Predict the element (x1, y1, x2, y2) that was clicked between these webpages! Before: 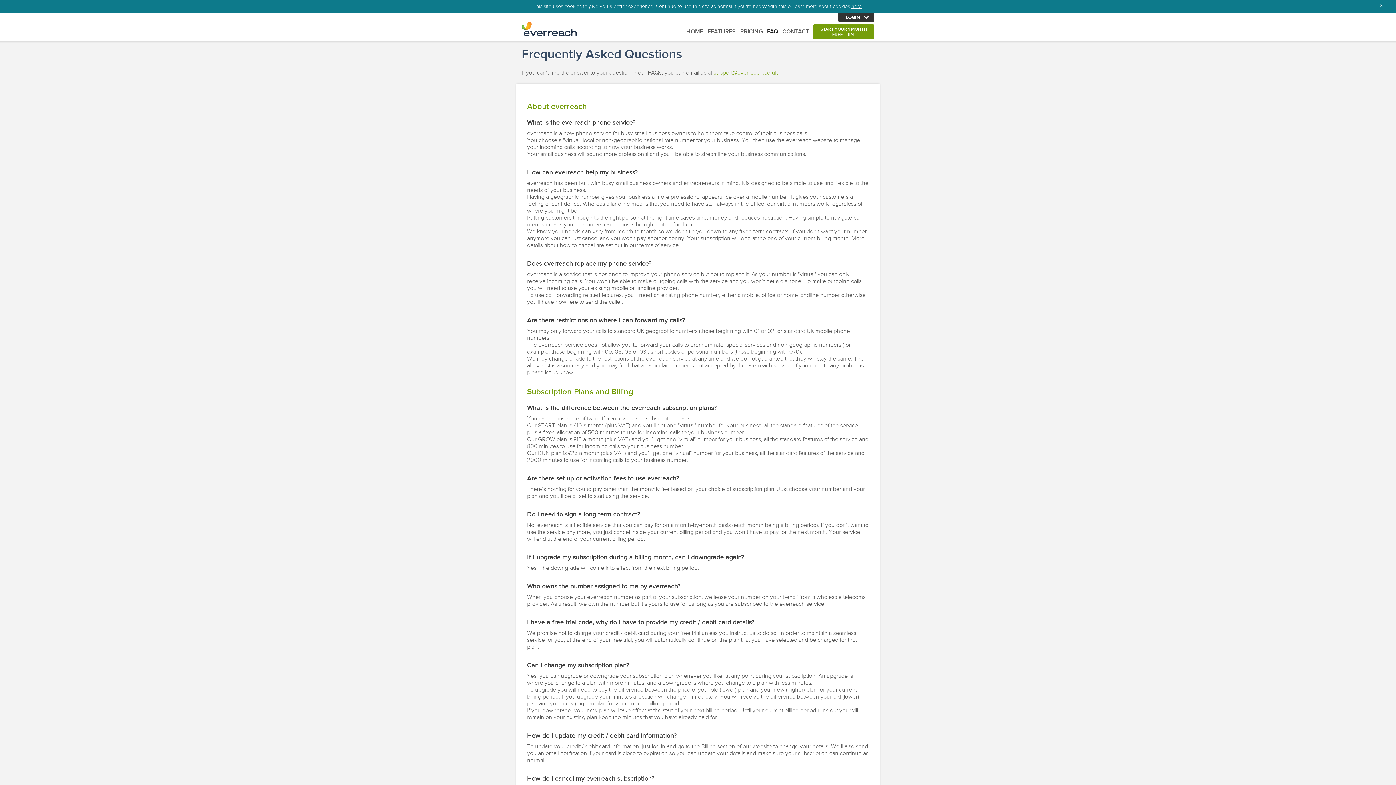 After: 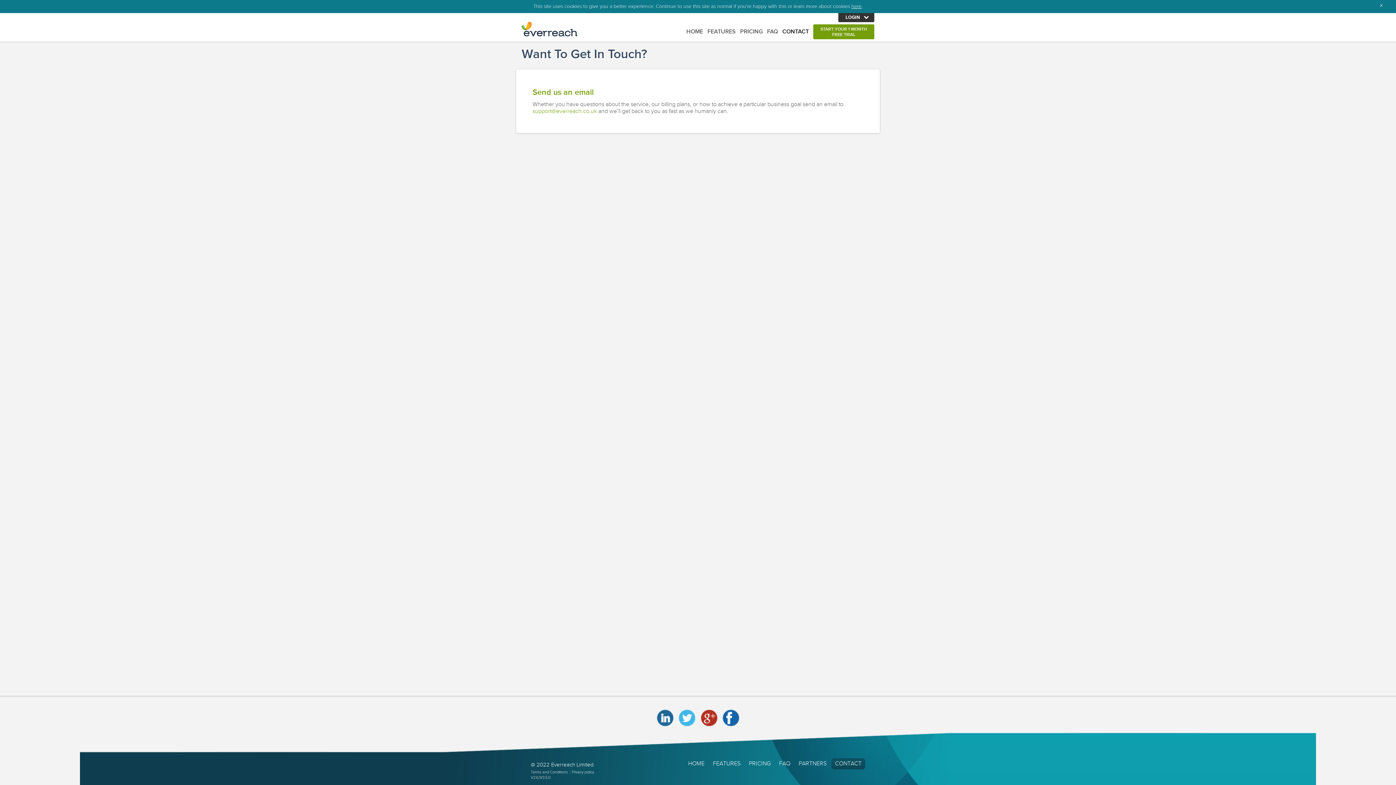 Action: bbox: (782, 23, 809, 40) label: CONTACT